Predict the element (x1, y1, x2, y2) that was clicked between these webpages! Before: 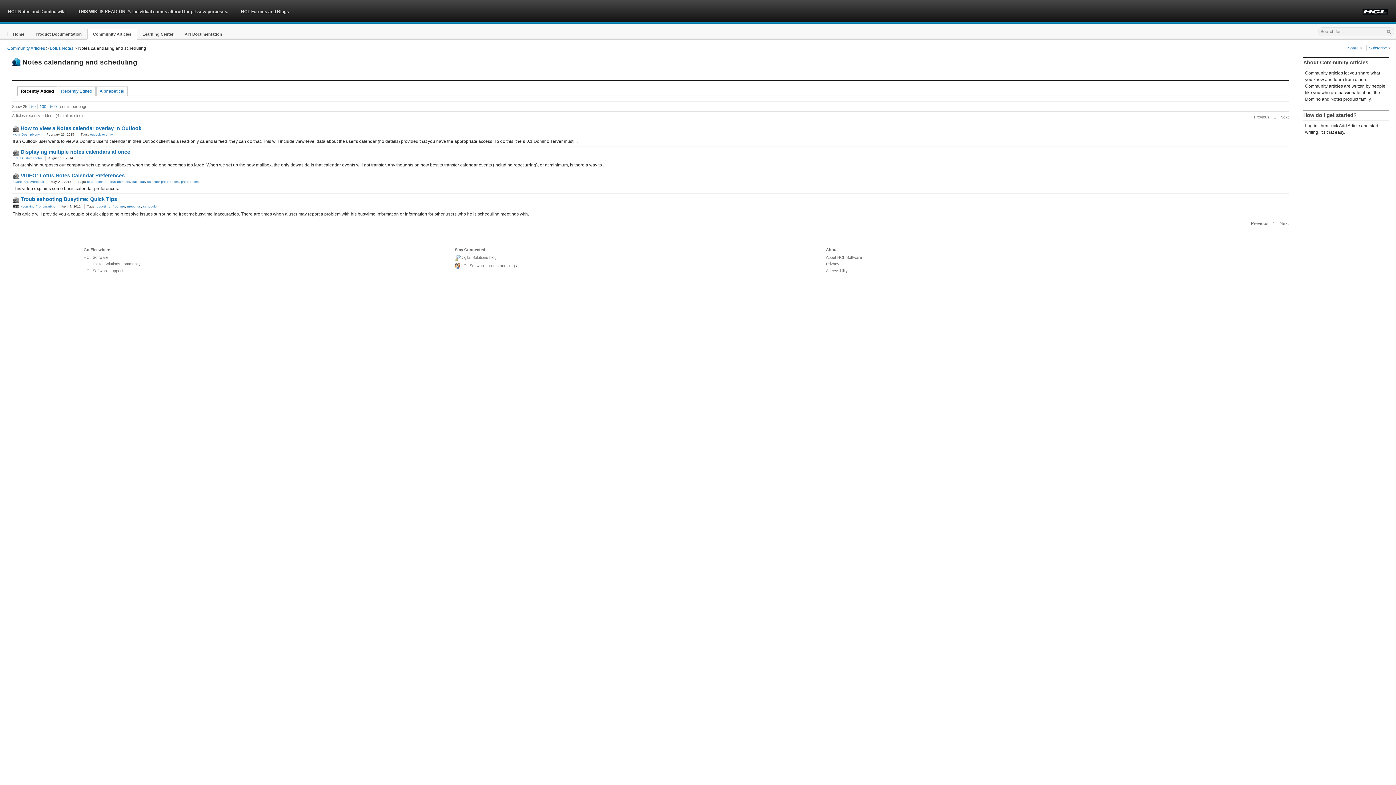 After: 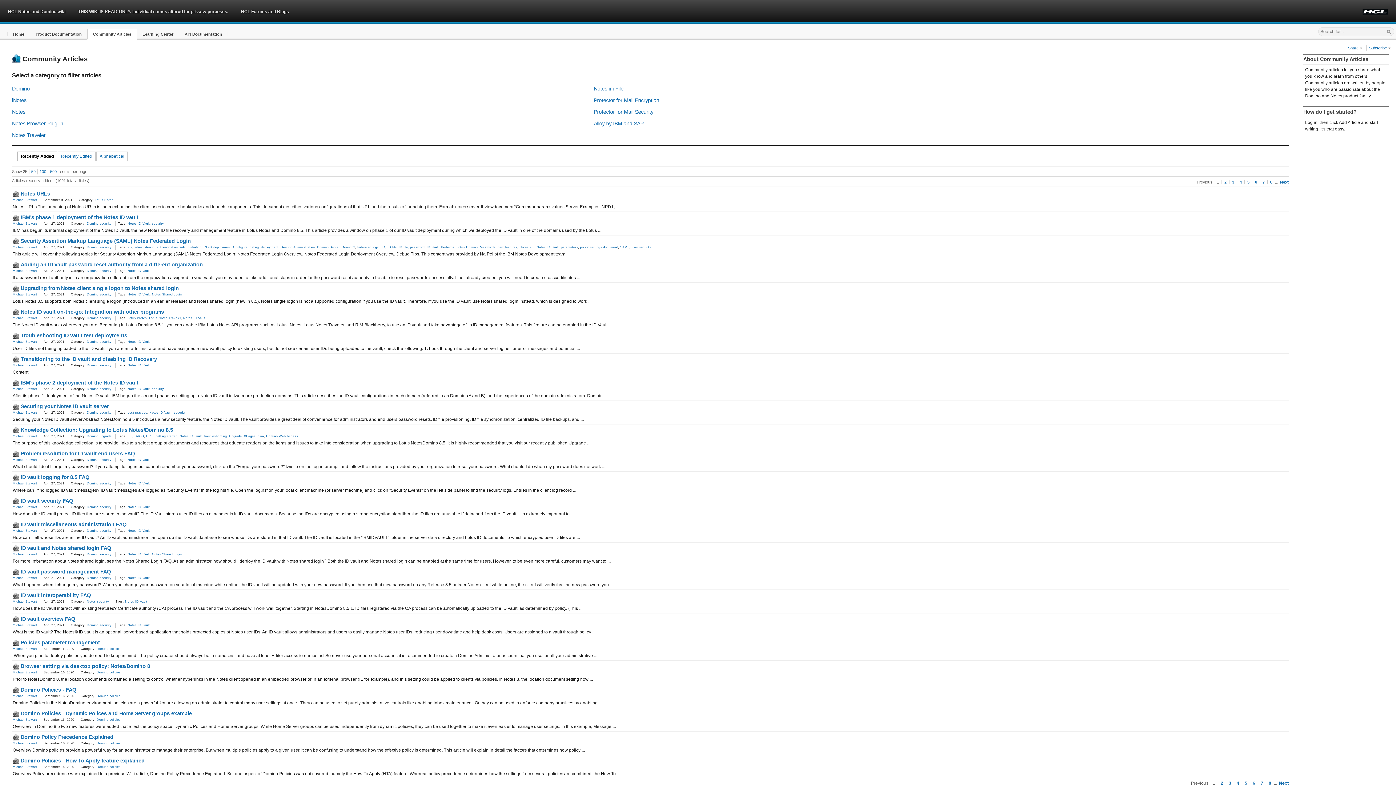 Action: bbox: (7, 45, 45, 51) label: Community Articles